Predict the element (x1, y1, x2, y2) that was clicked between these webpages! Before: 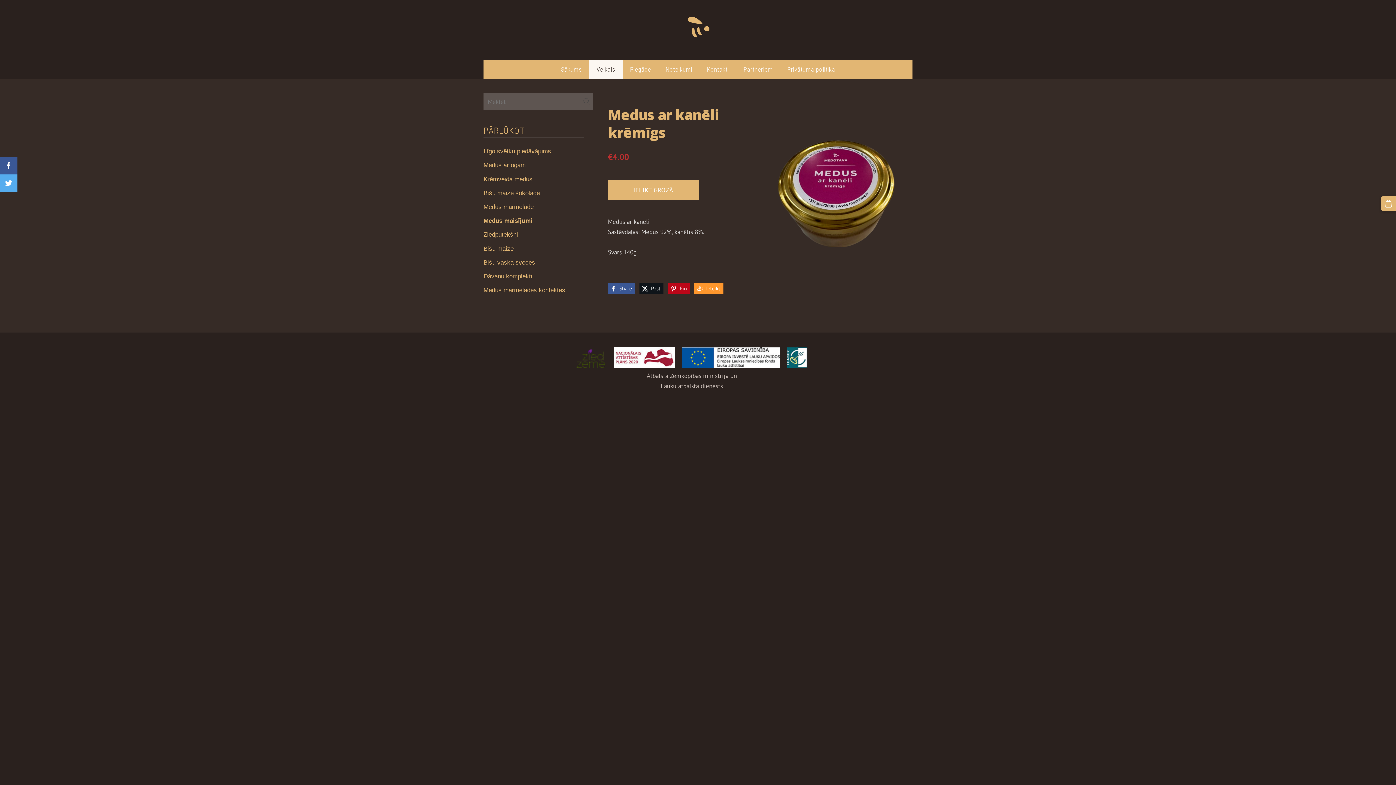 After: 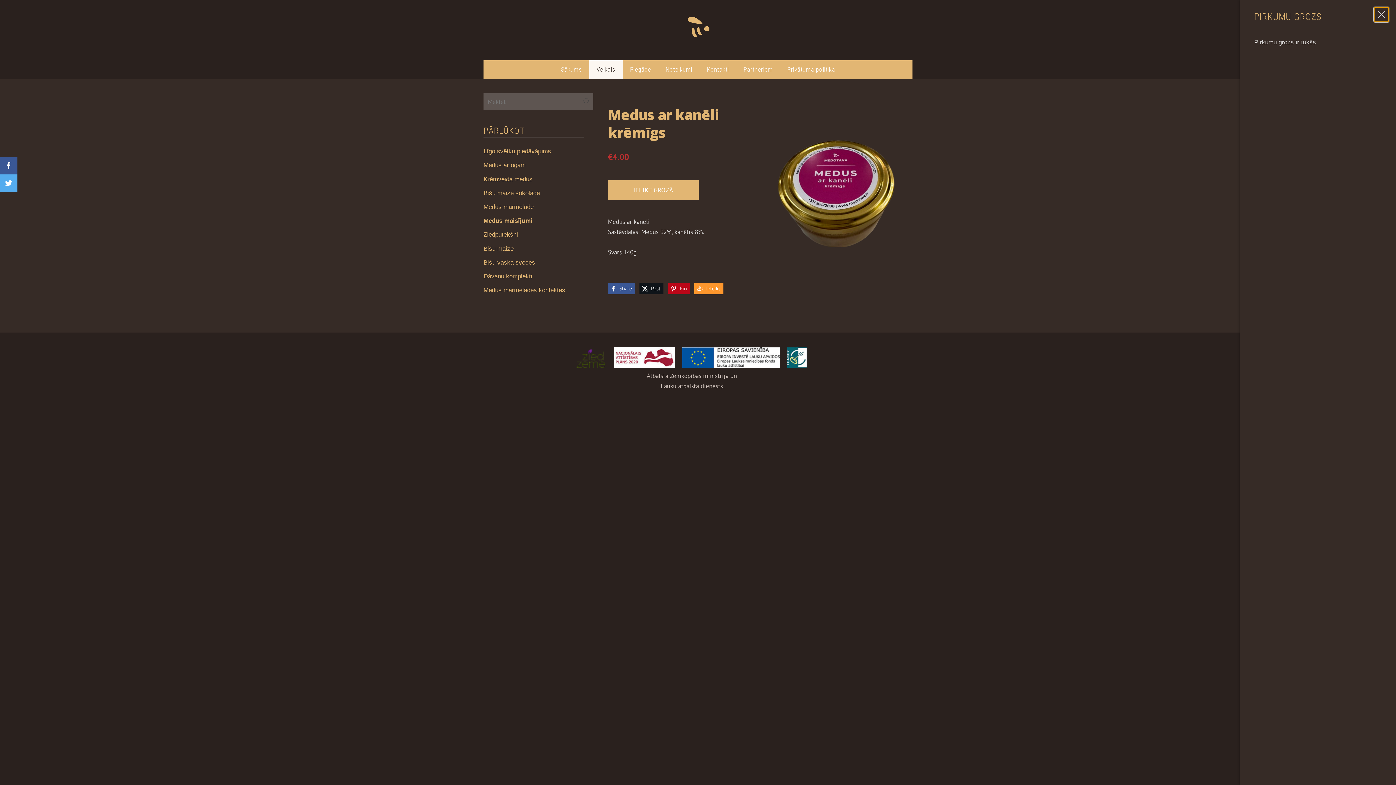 Action: label: Pirkumu grozs bbox: (1381, 196, 1396, 211)